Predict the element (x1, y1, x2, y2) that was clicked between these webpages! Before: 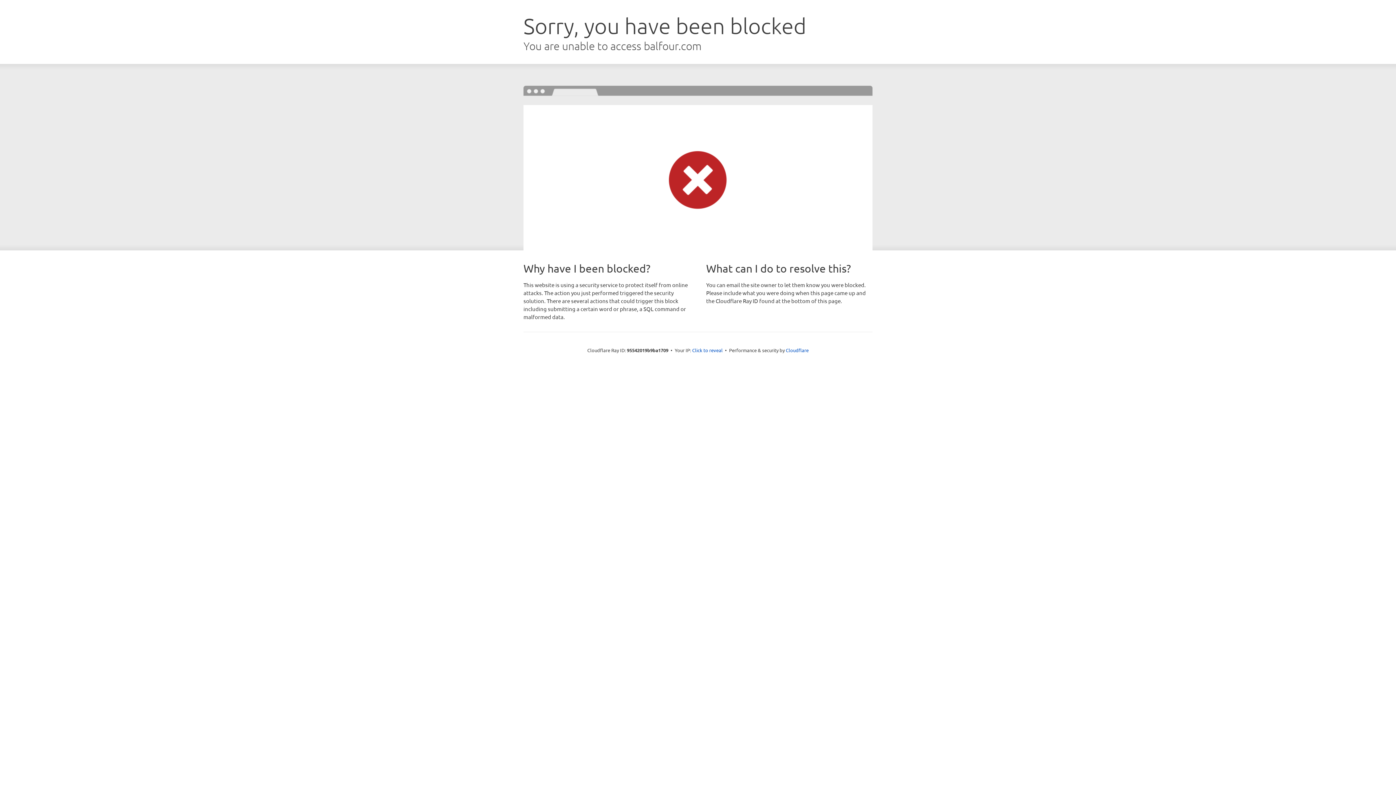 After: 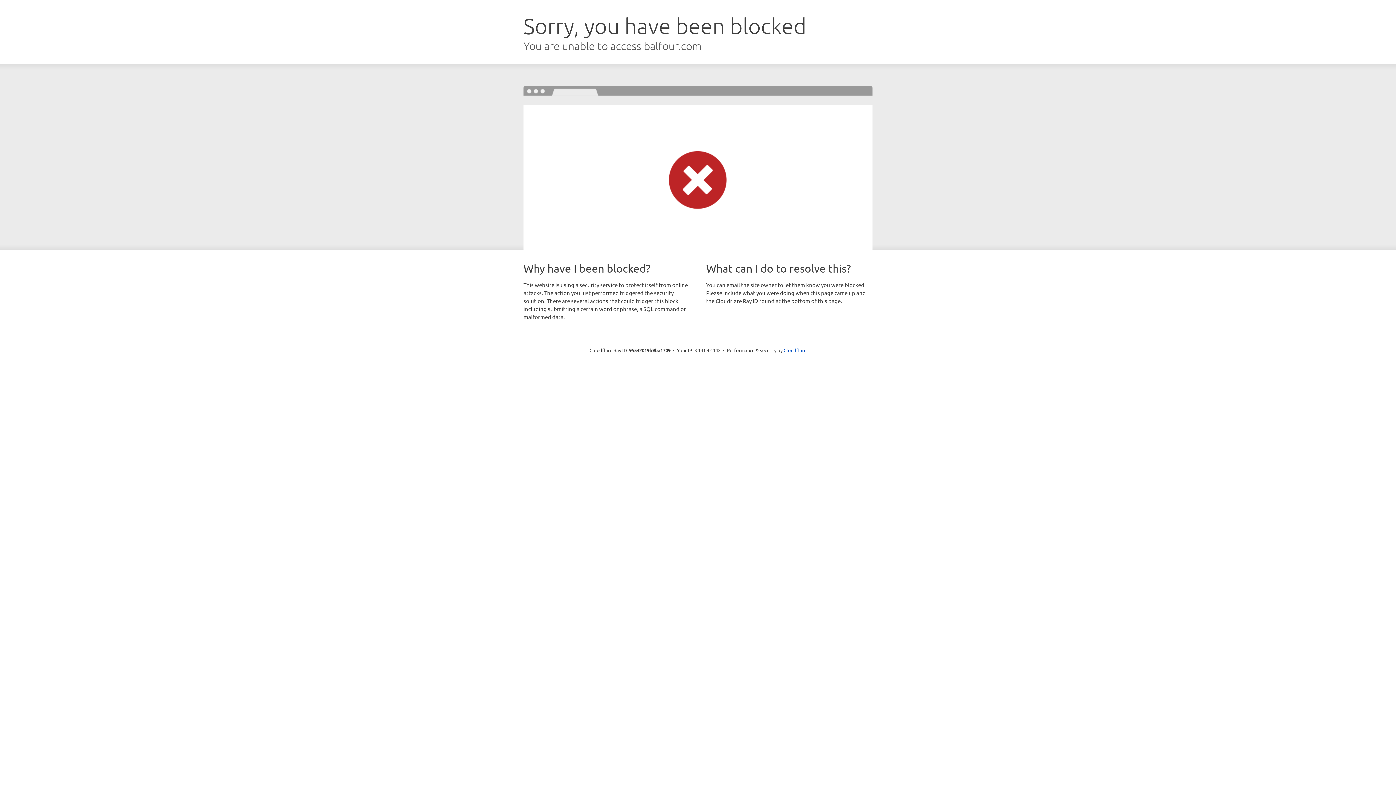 Action: label: Click to reveal bbox: (692, 346, 722, 353)